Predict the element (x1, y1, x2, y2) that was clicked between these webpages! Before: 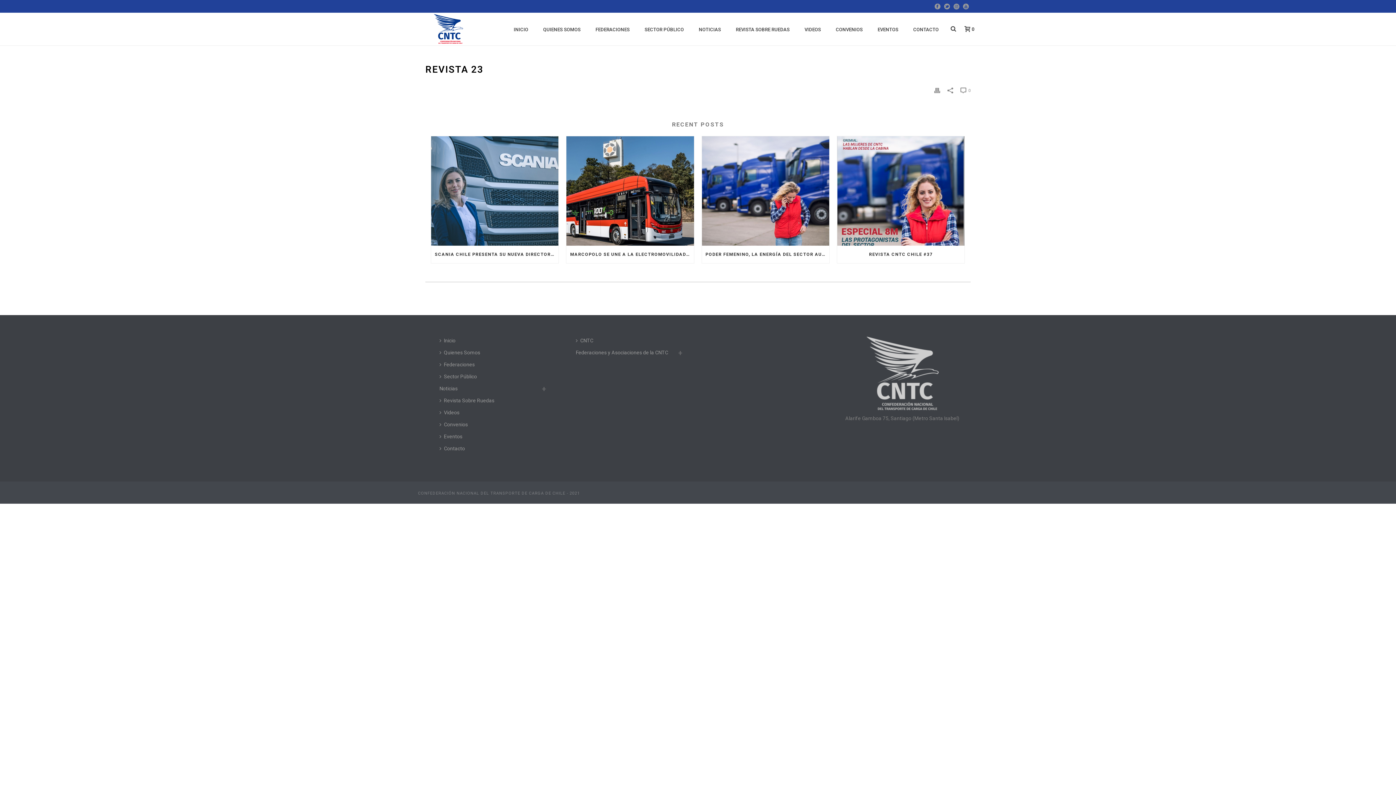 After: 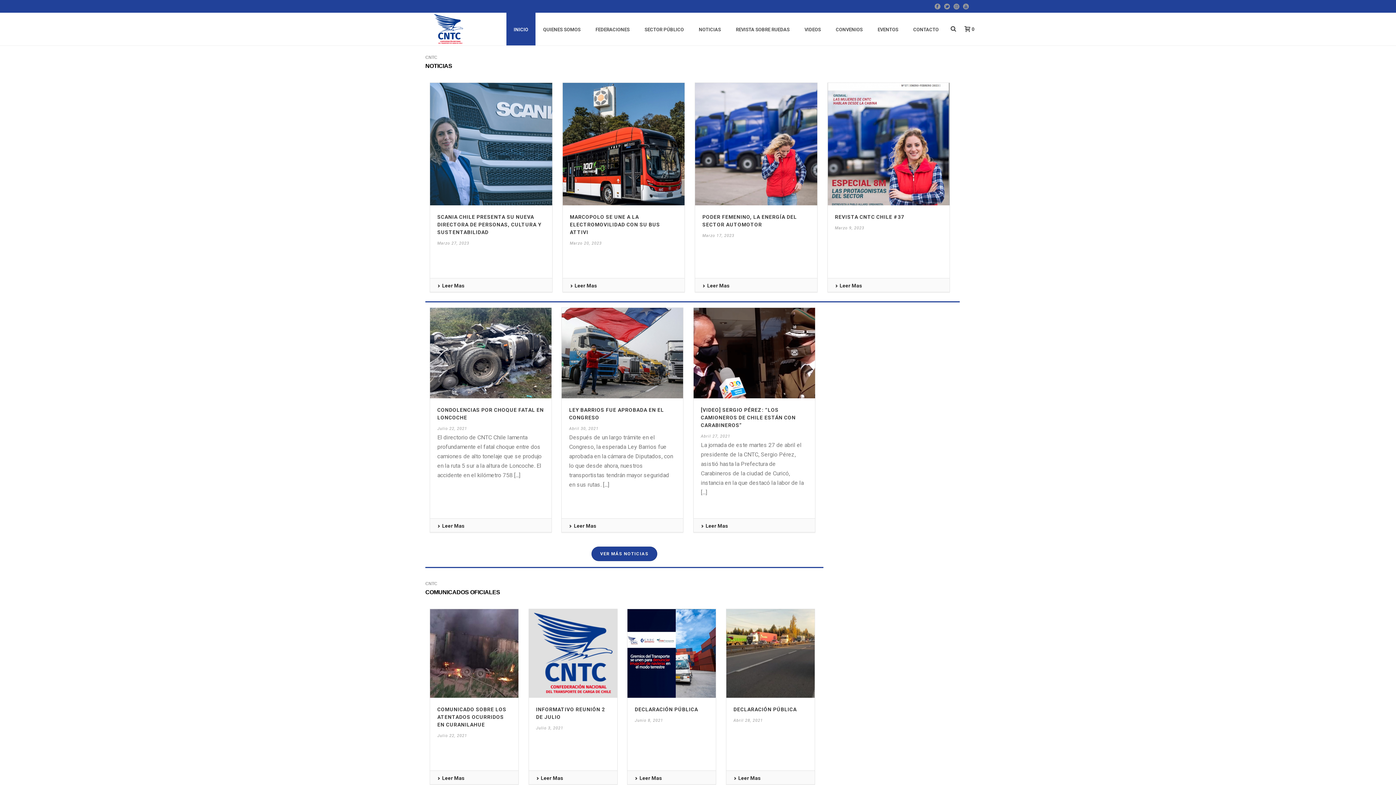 Action: bbox: (506, 12, 535, 45) label: INICIO